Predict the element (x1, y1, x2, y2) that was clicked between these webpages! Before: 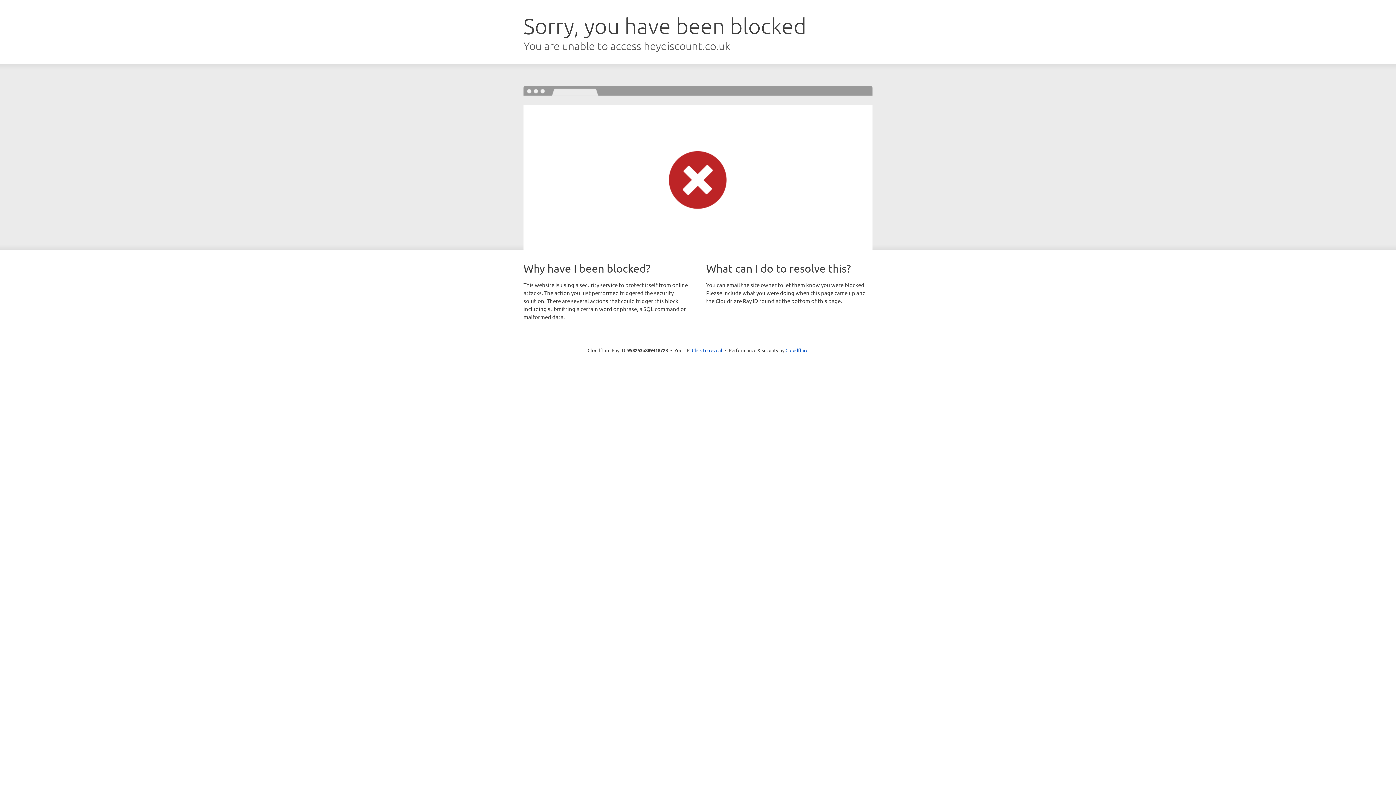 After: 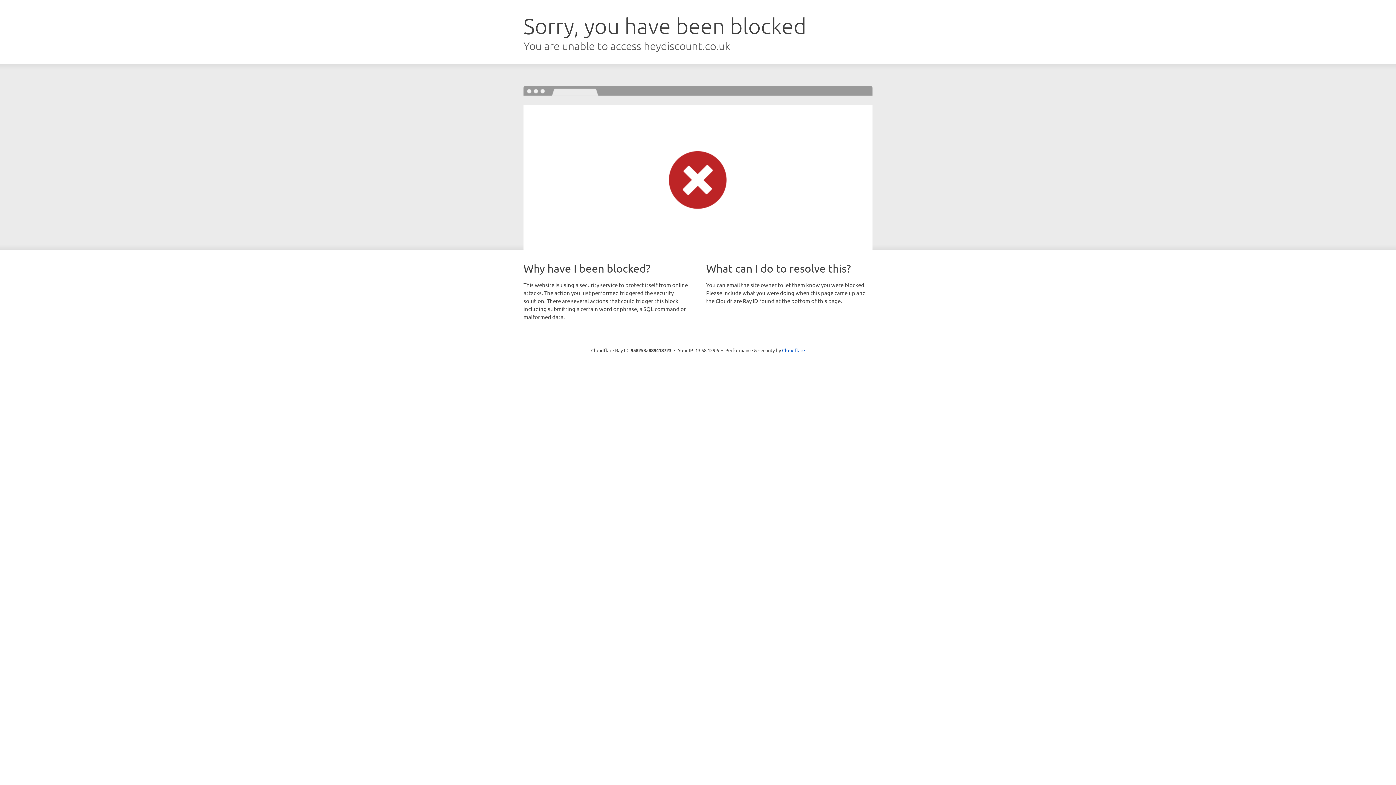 Action: bbox: (692, 346, 722, 353) label: Click to reveal